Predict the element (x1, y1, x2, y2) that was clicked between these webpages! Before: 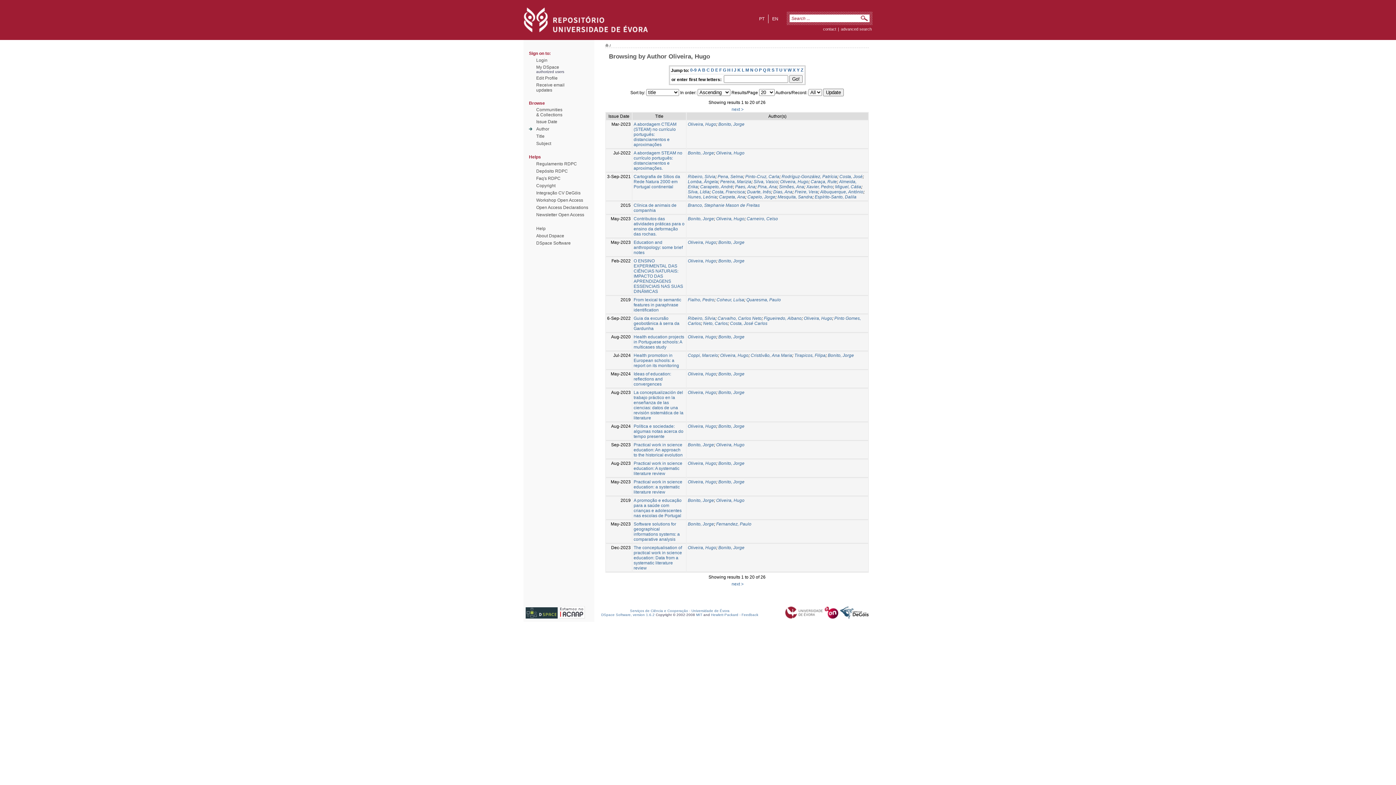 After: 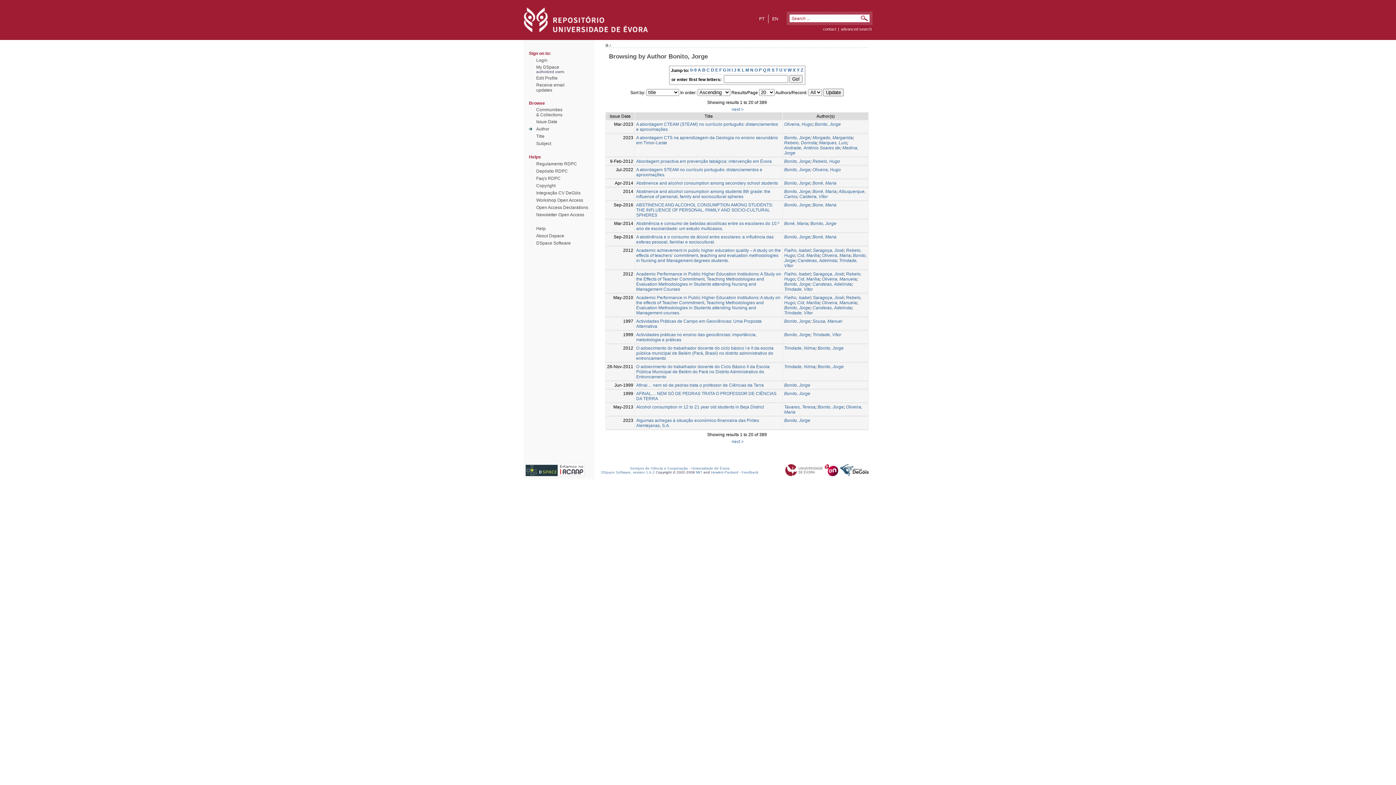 Action: bbox: (718, 423, 744, 429) label: Bonito, Jorge